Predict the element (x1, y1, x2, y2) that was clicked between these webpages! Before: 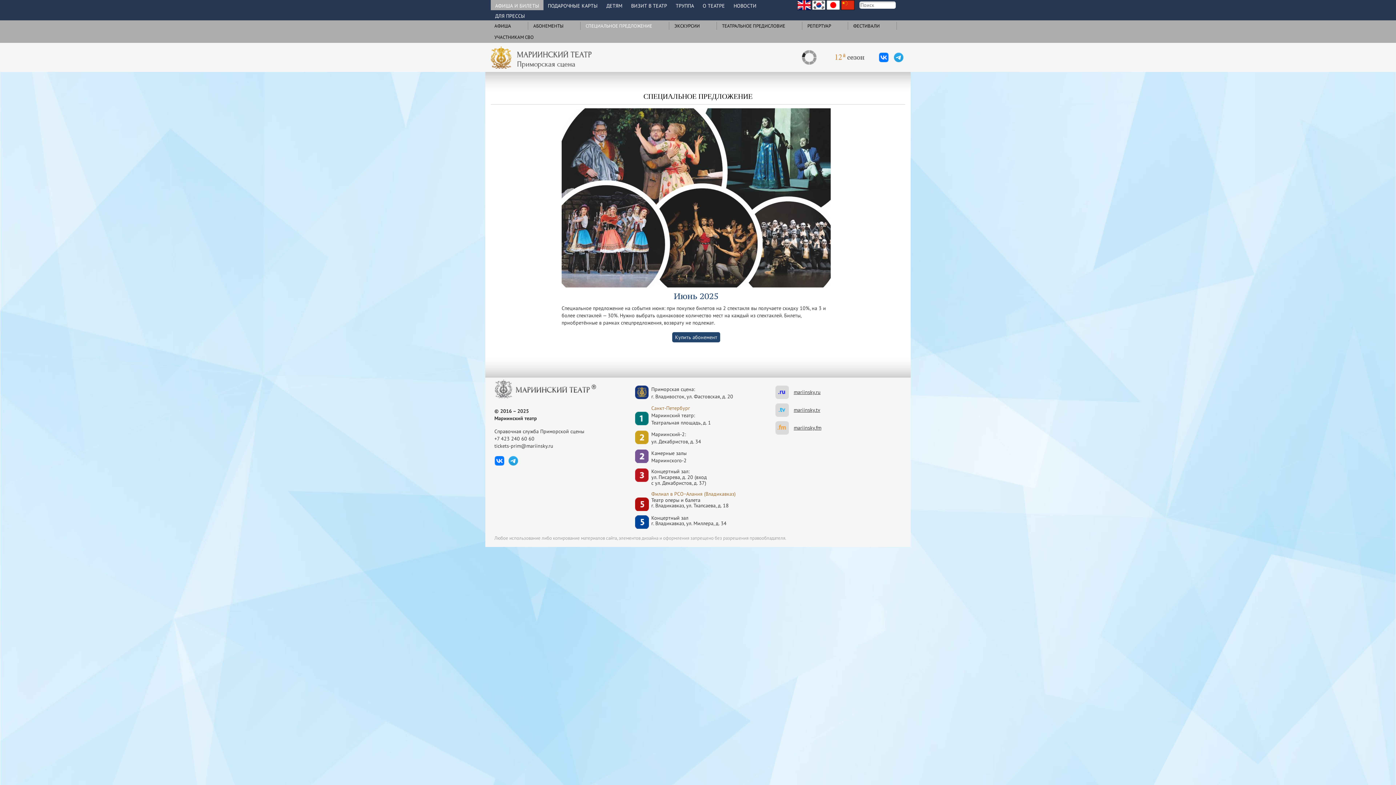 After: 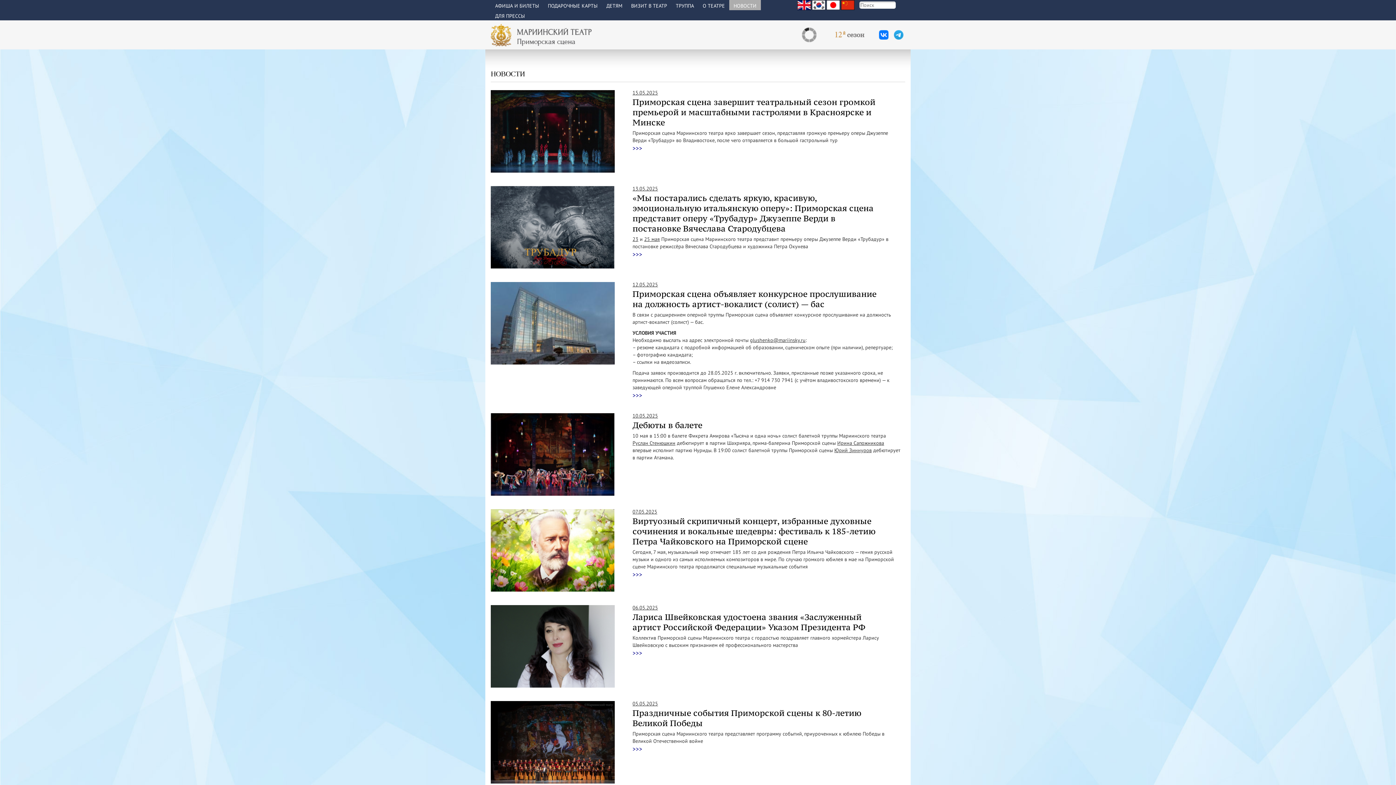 Action: bbox: (729, 0, 761, 11) label: НОВОСТИ